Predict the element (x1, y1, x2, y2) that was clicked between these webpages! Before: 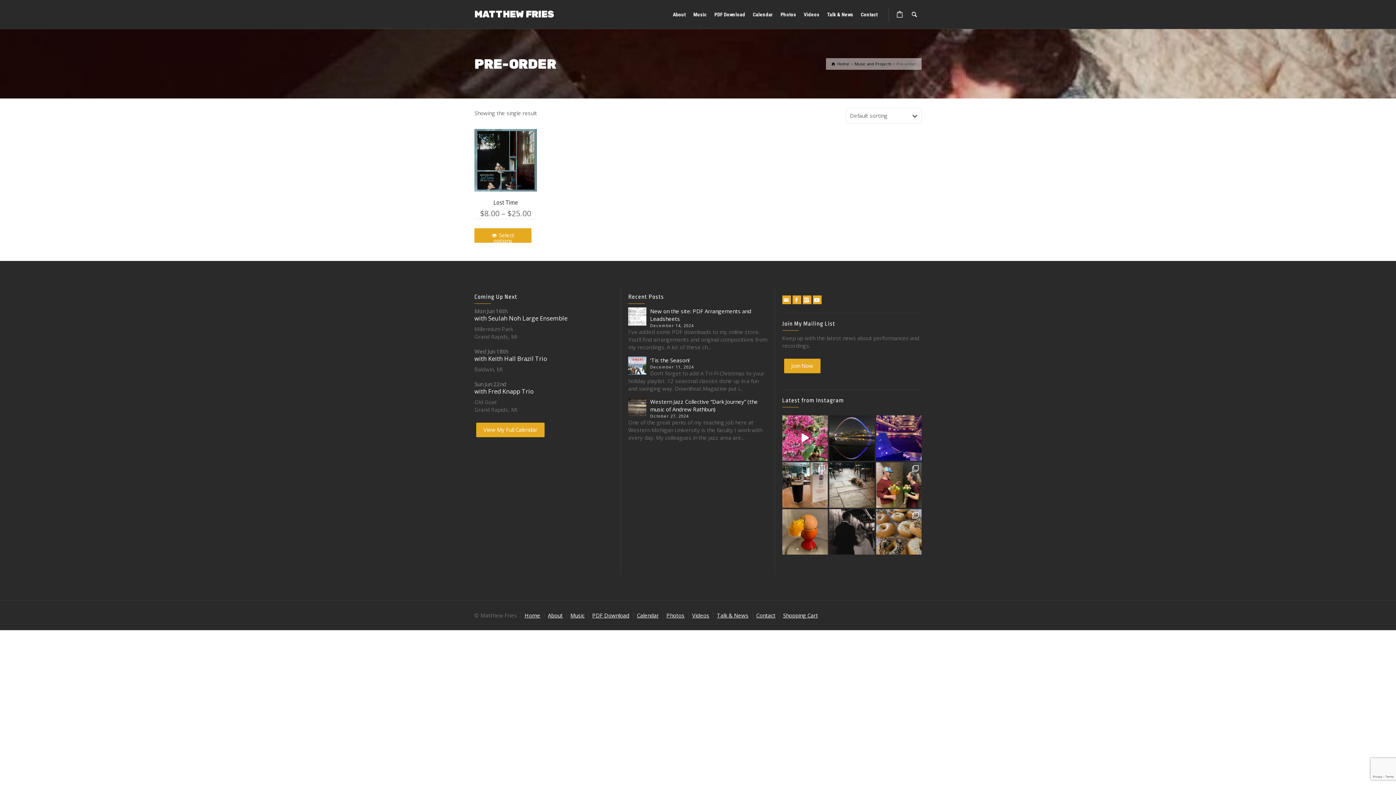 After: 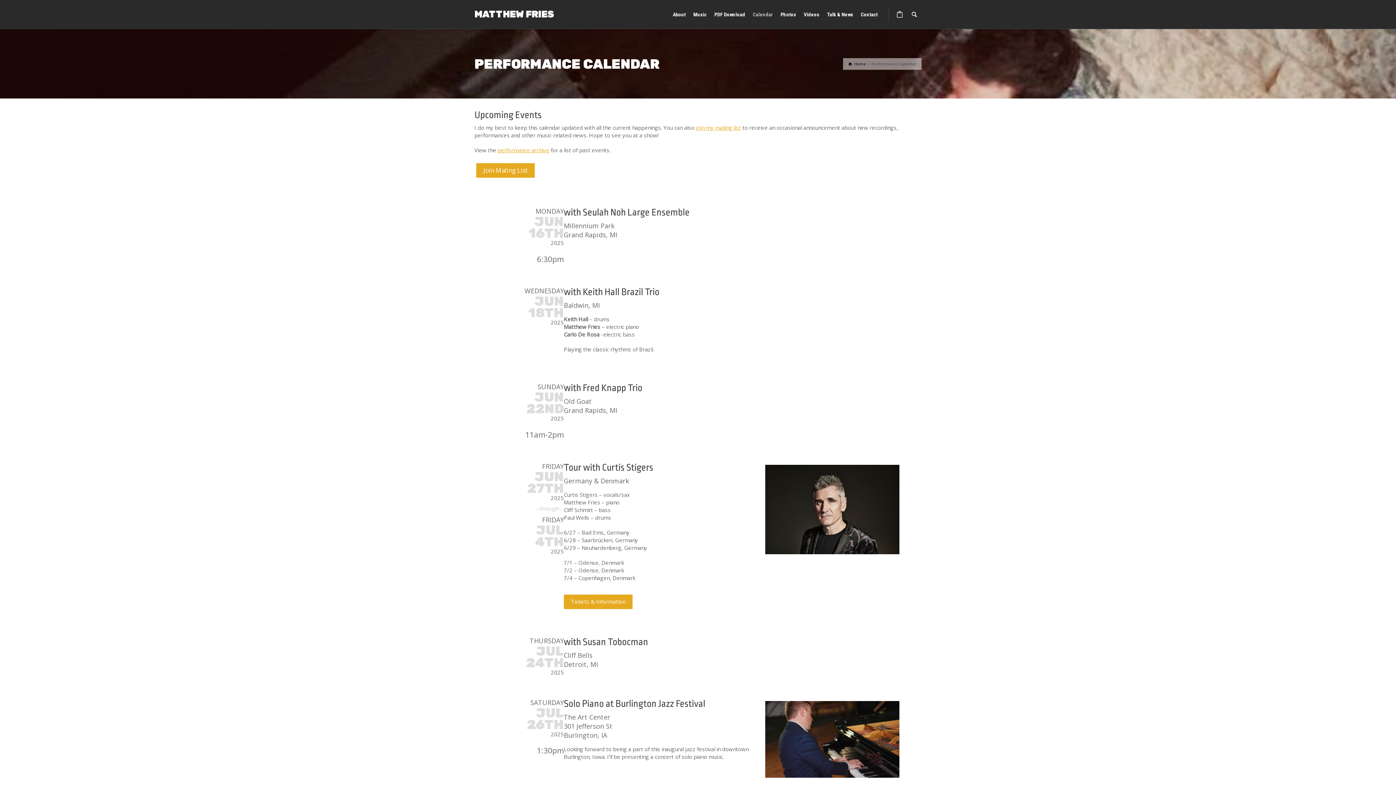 Action: bbox: (749, 0, 777, 29) label: Calendar